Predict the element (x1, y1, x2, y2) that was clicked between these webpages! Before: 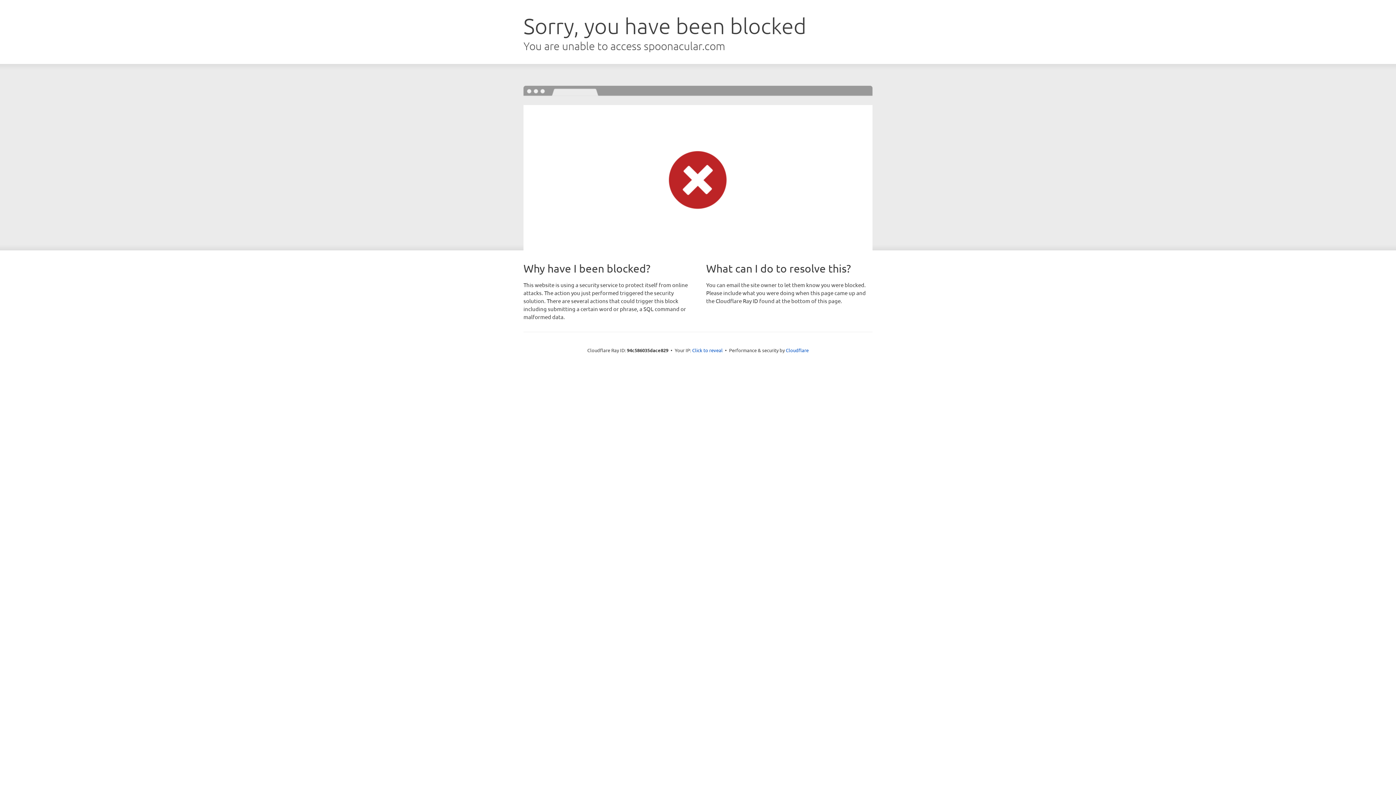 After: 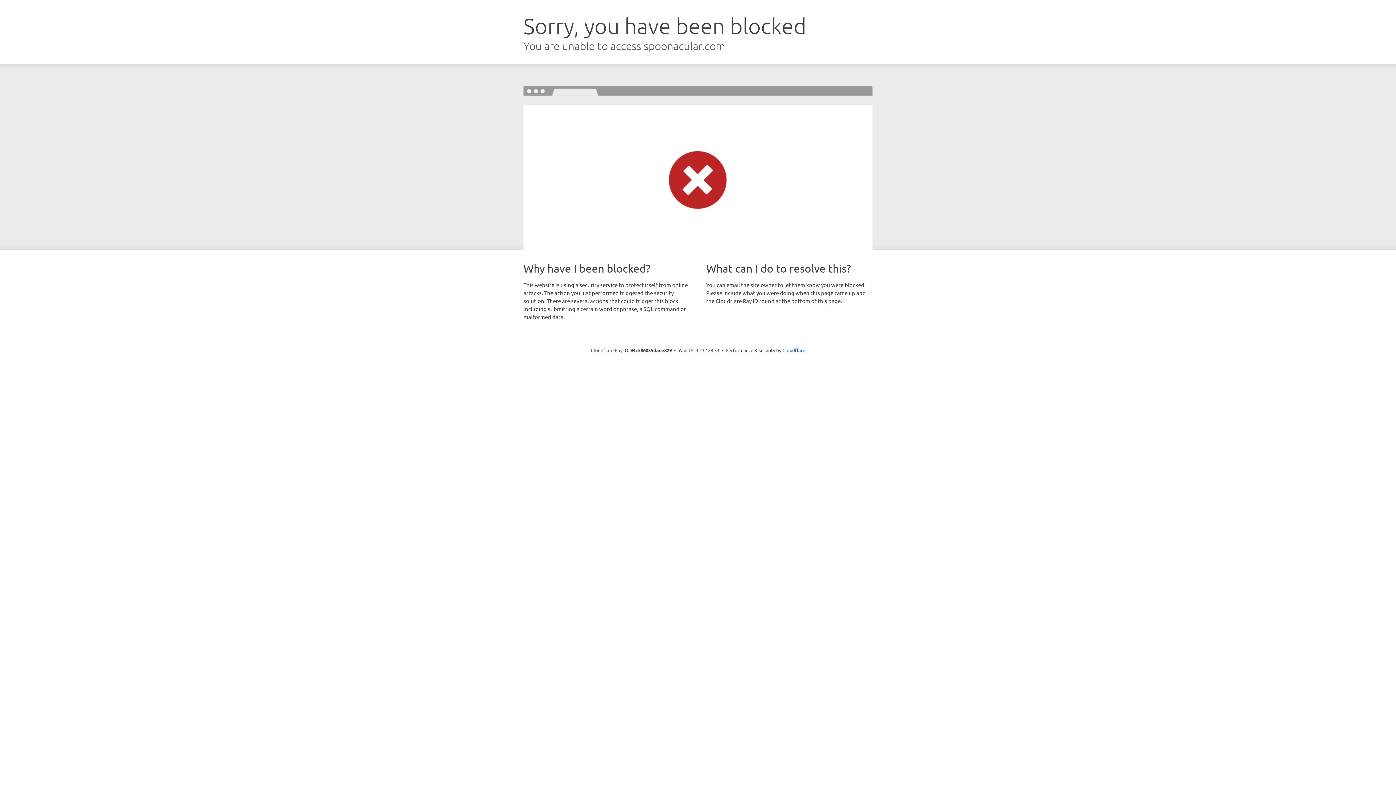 Action: bbox: (692, 346, 722, 353) label: Click to reveal